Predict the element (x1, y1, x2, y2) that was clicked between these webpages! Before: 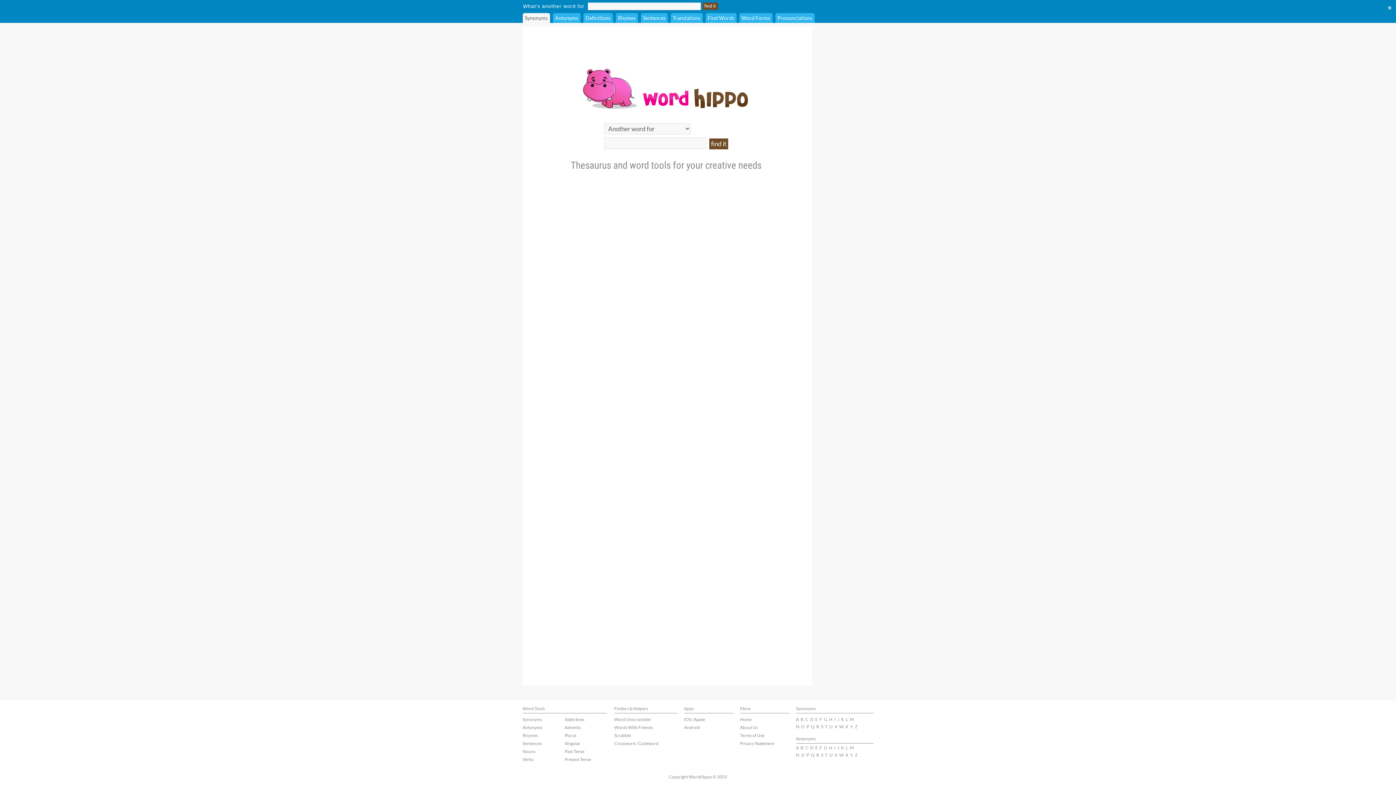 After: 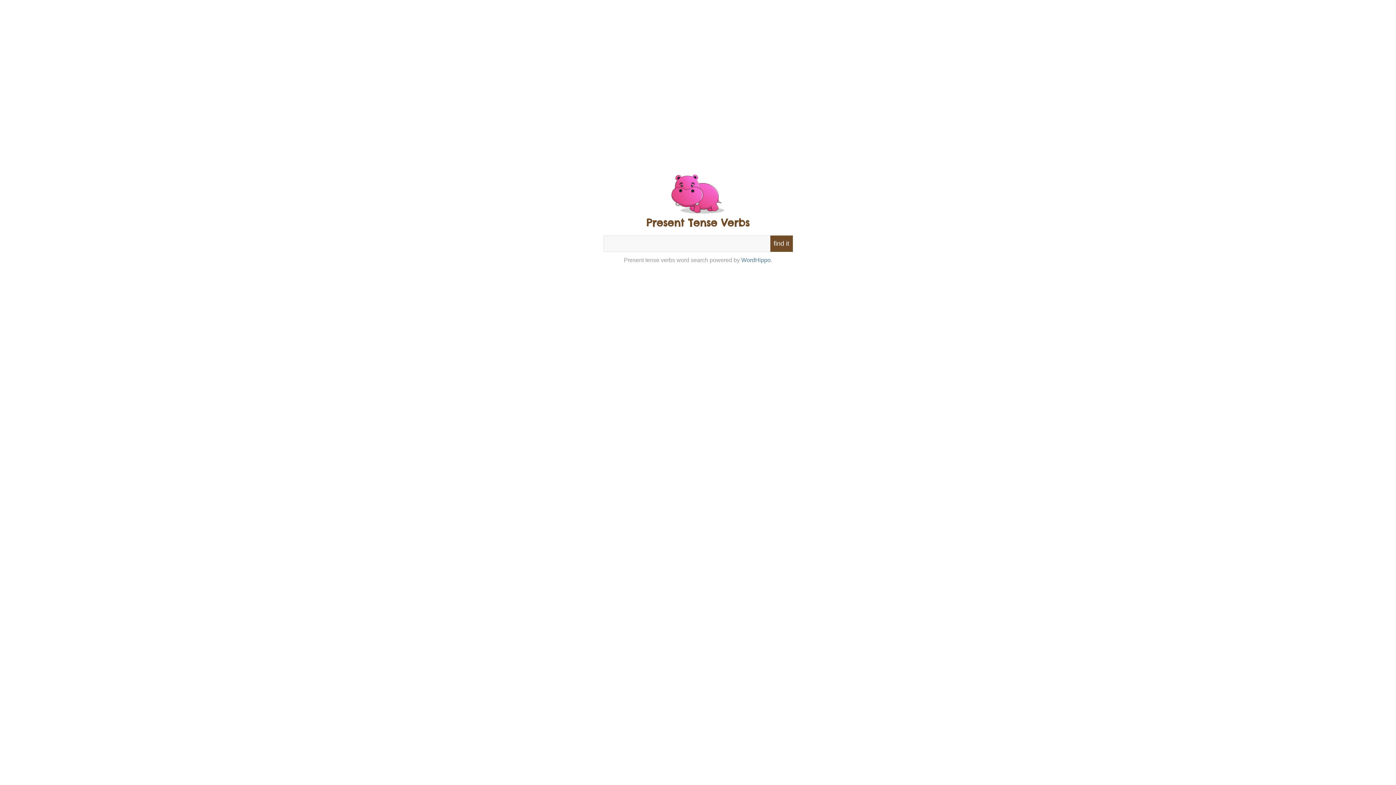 Action: label: Present Tense bbox: (564, 757, 591, 762)